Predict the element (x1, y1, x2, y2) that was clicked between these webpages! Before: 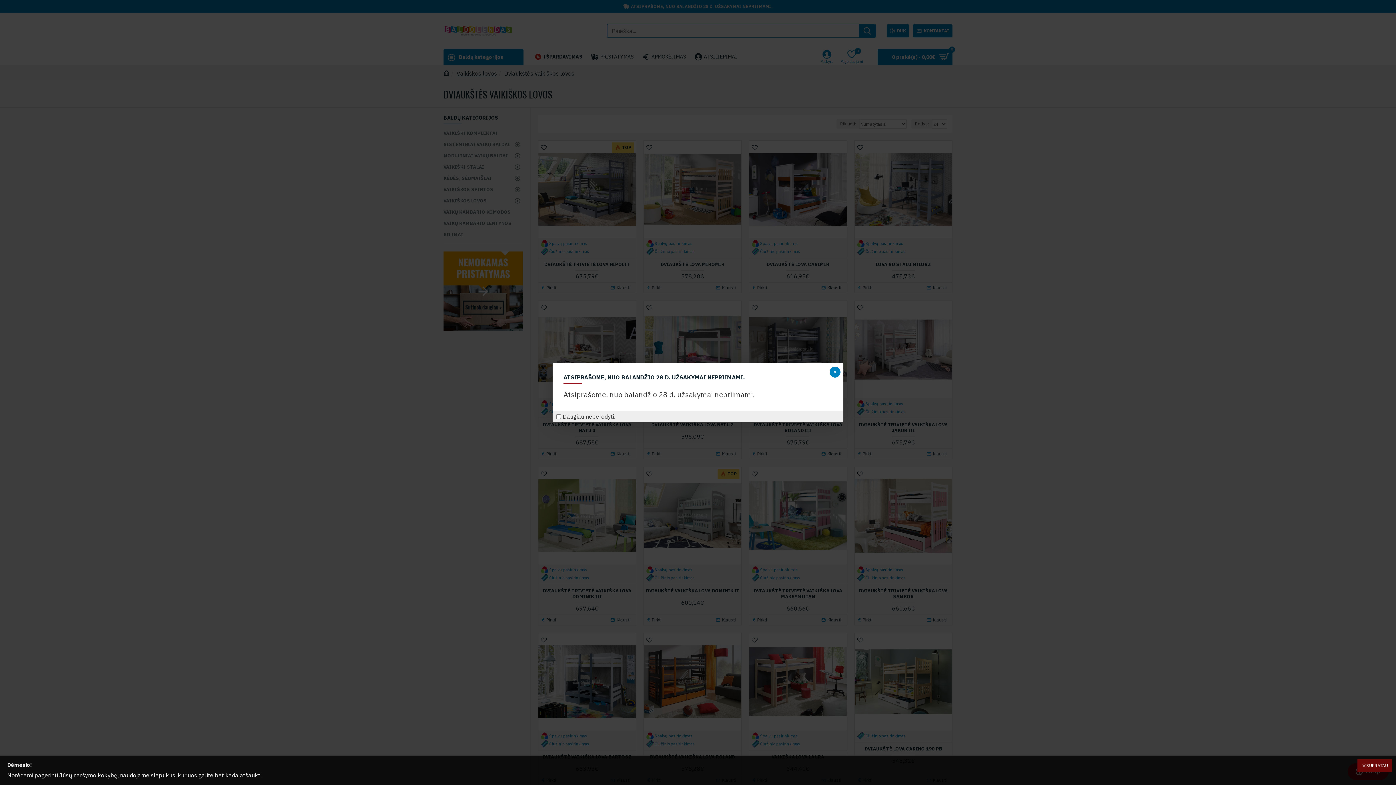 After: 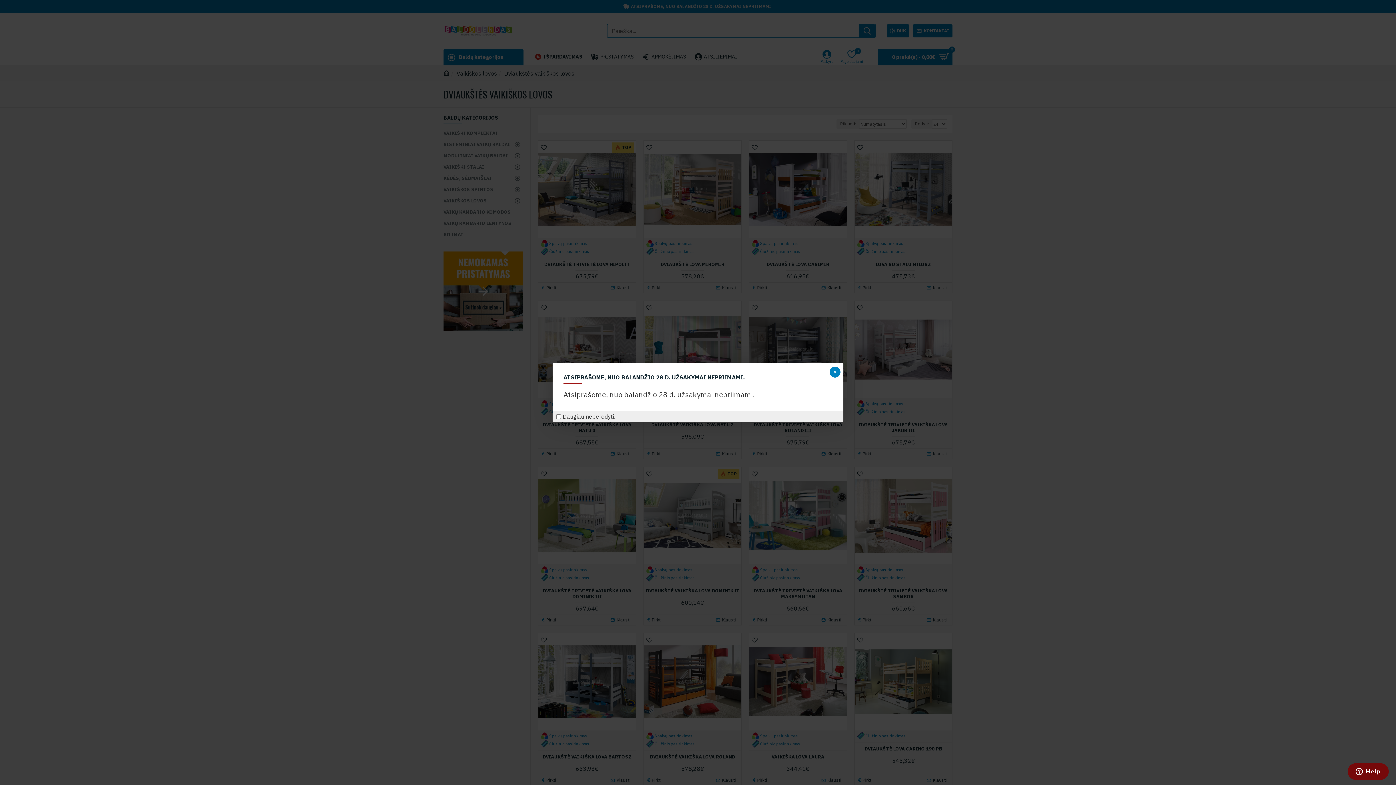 Action: bbox: (1357, 759, 1392, 772) label: SUPRATAU